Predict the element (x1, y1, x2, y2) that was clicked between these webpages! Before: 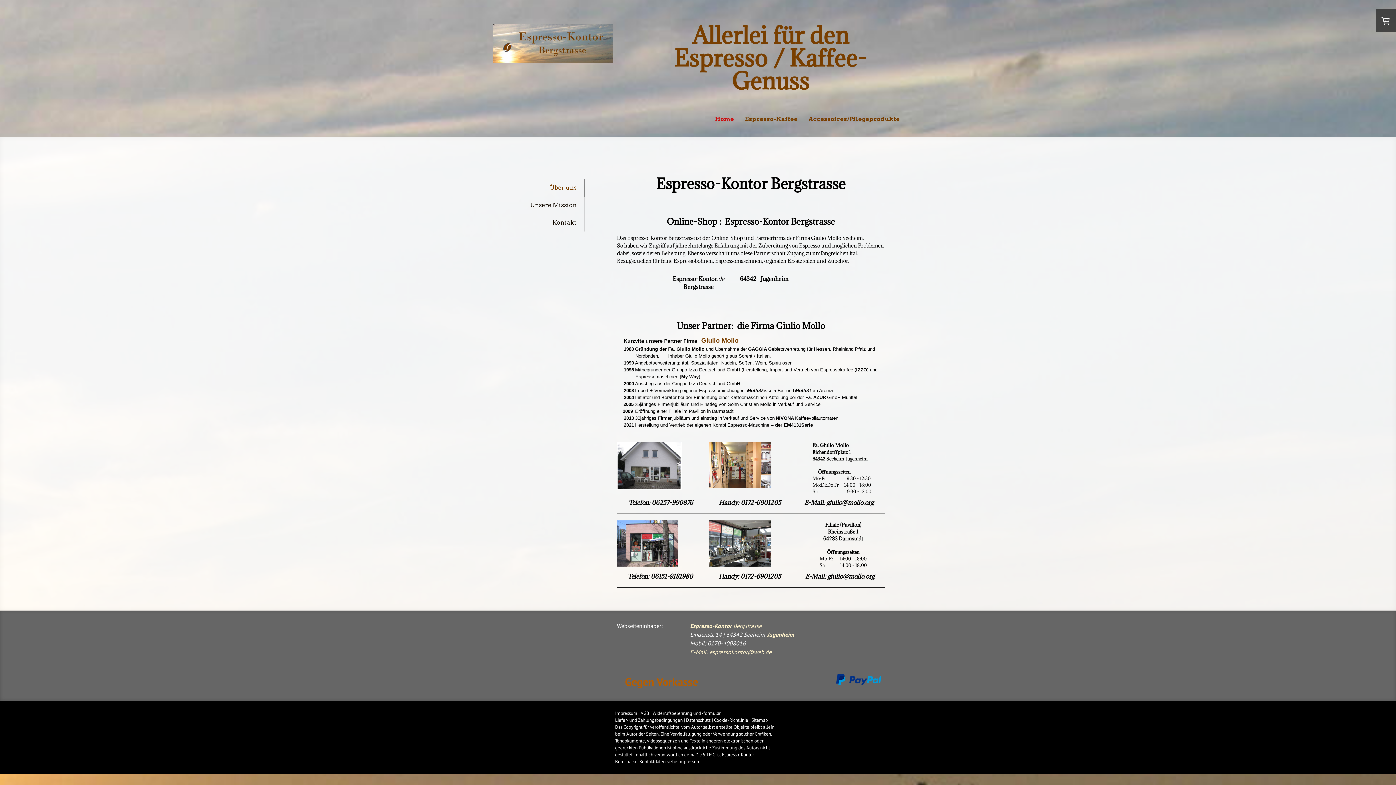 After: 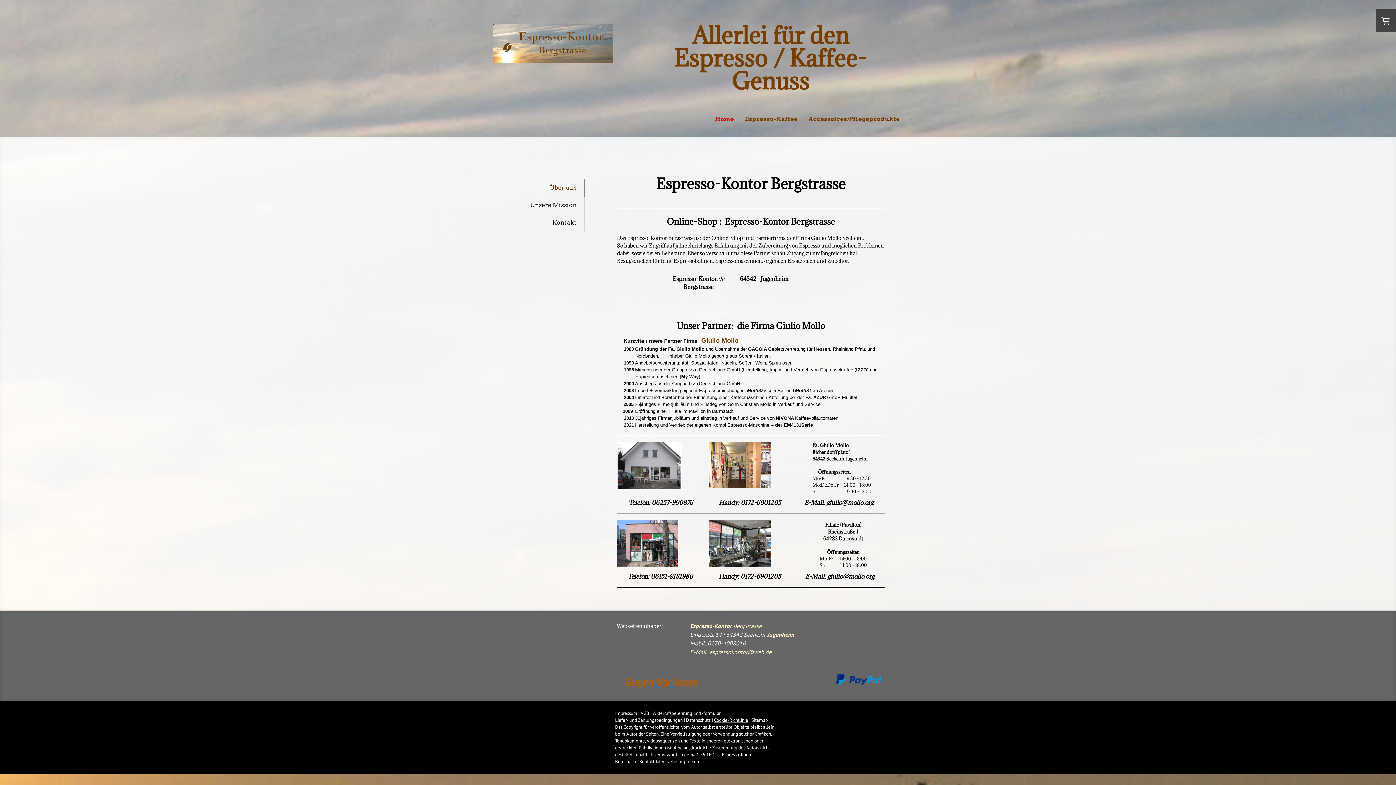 Action: label: Cookie-Richtlinie bbox: (714, 717, 748, 723)